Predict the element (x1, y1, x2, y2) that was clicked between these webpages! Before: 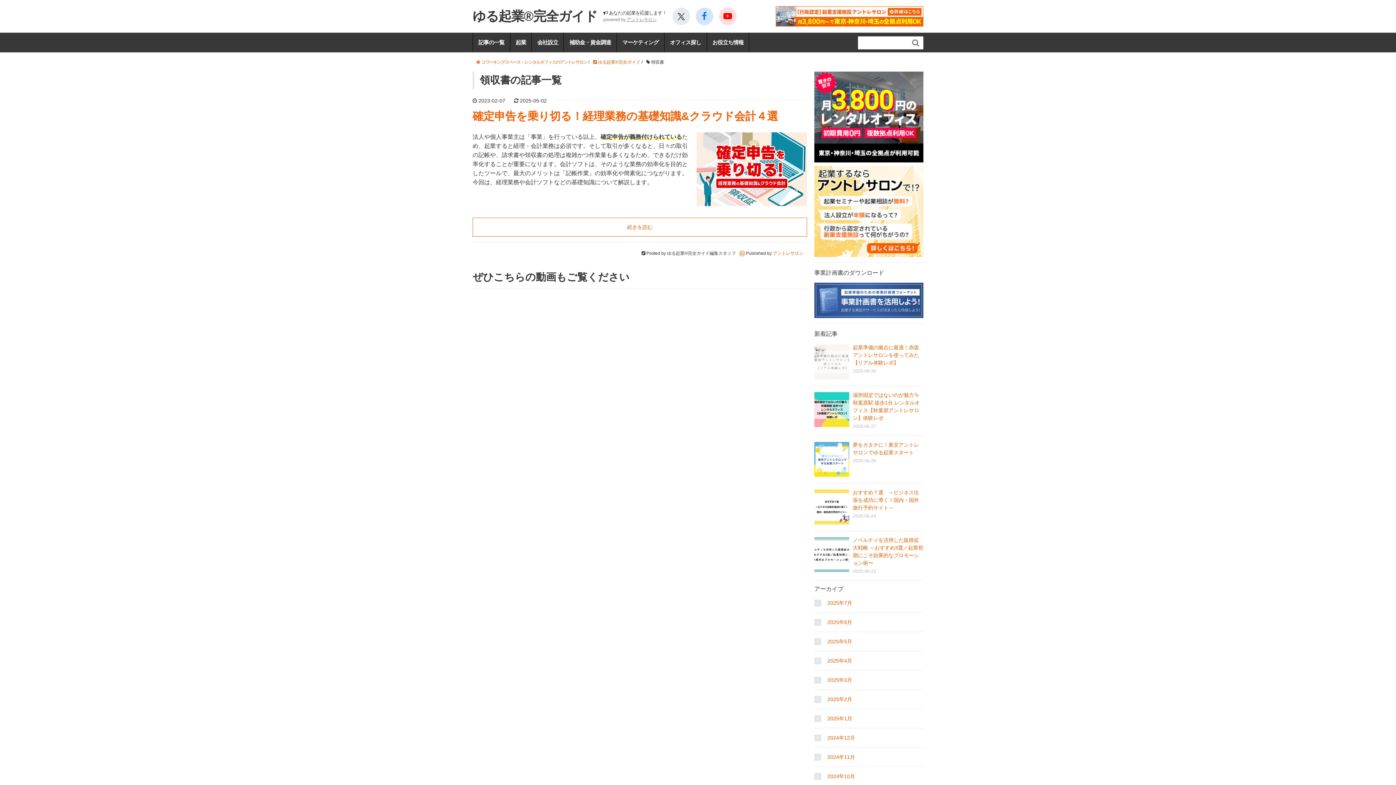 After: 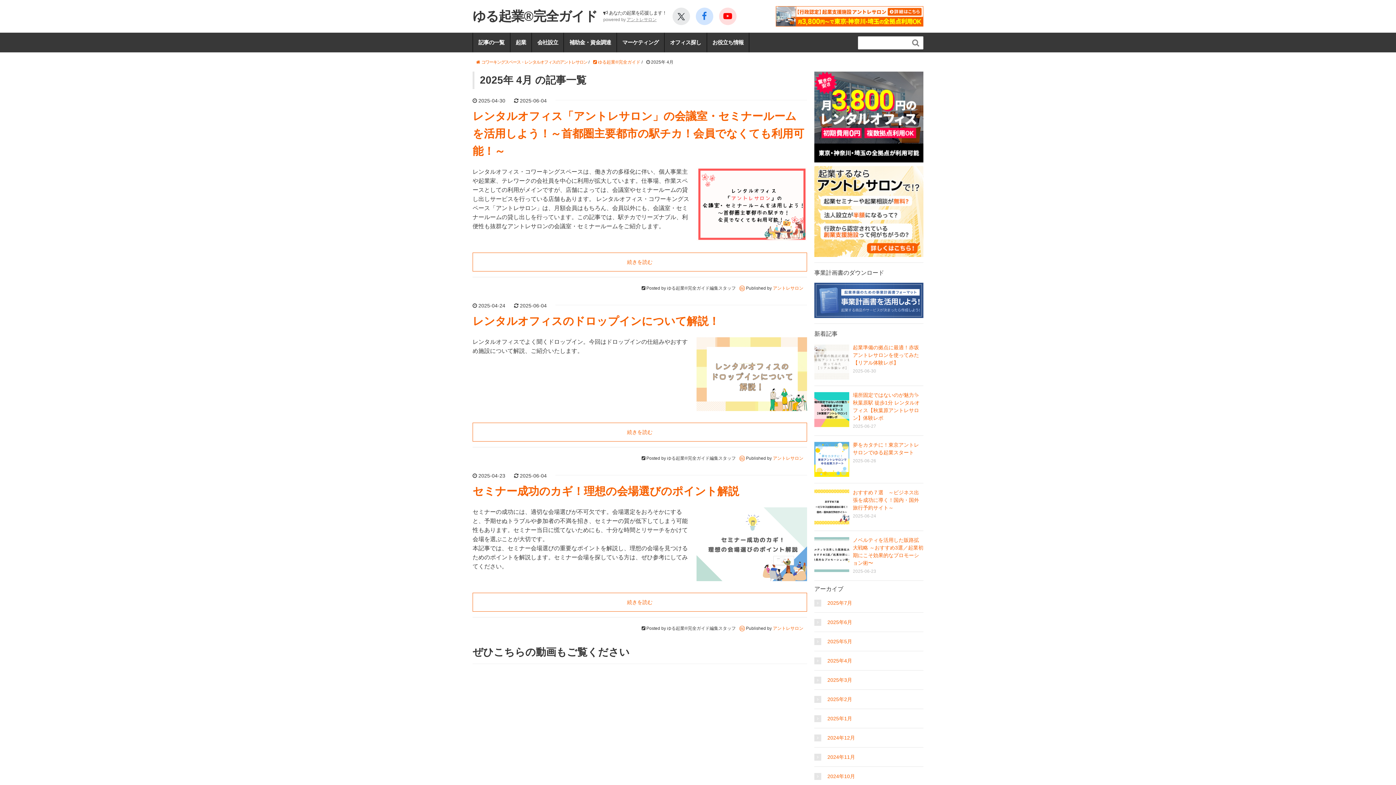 Action: bbox: (814, 656, 923, 664) label: 2025年4月